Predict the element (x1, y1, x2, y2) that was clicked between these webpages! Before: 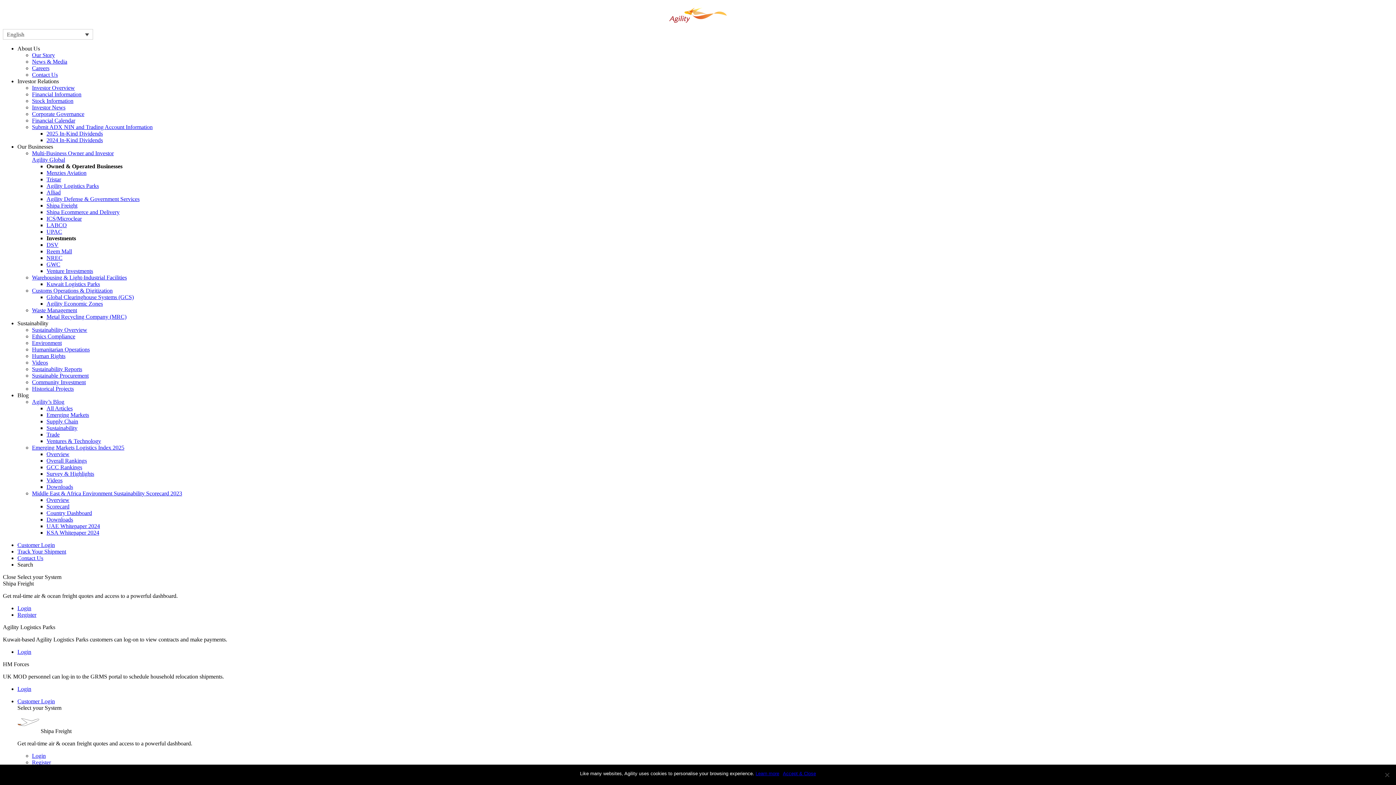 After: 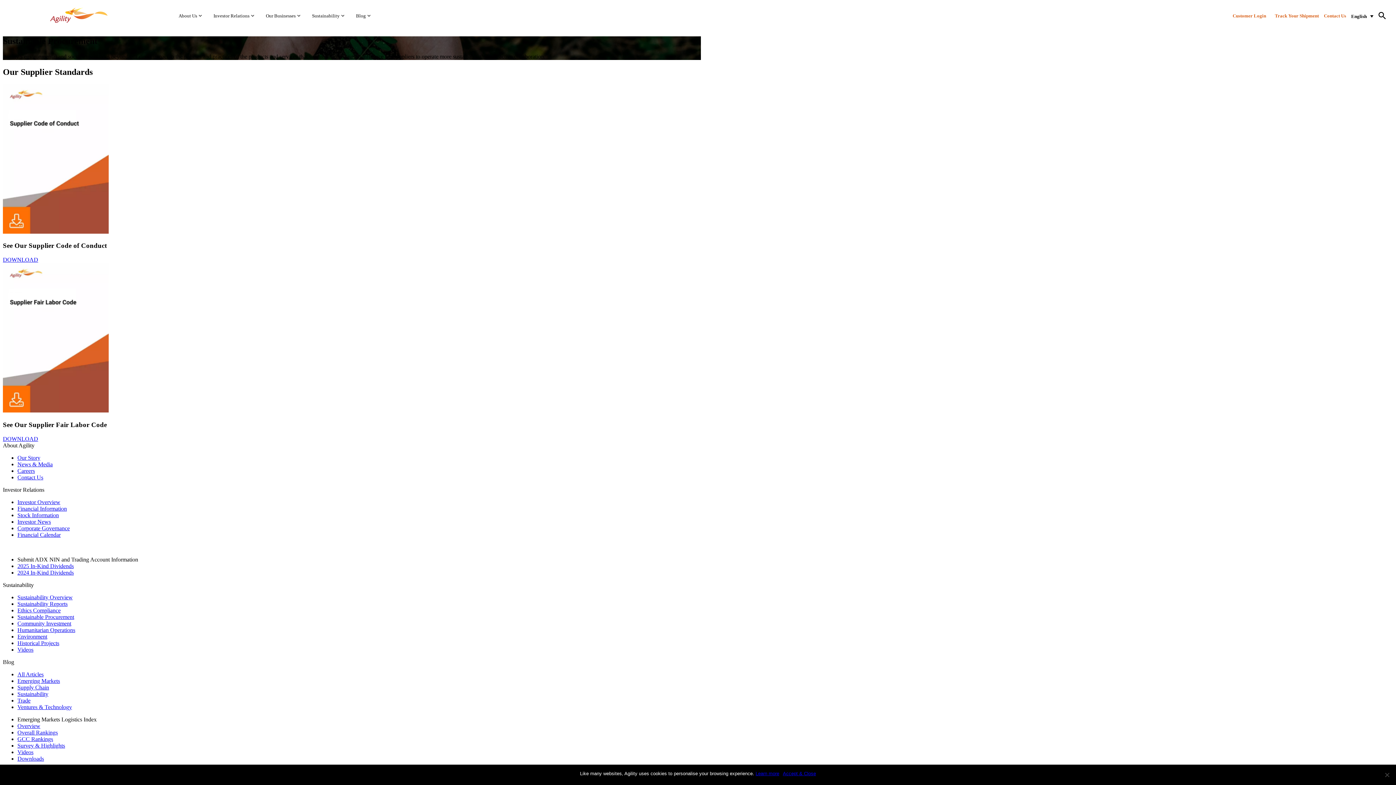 Action: label: Sustainable Procurement bbox: (32, 372, 88, 379)